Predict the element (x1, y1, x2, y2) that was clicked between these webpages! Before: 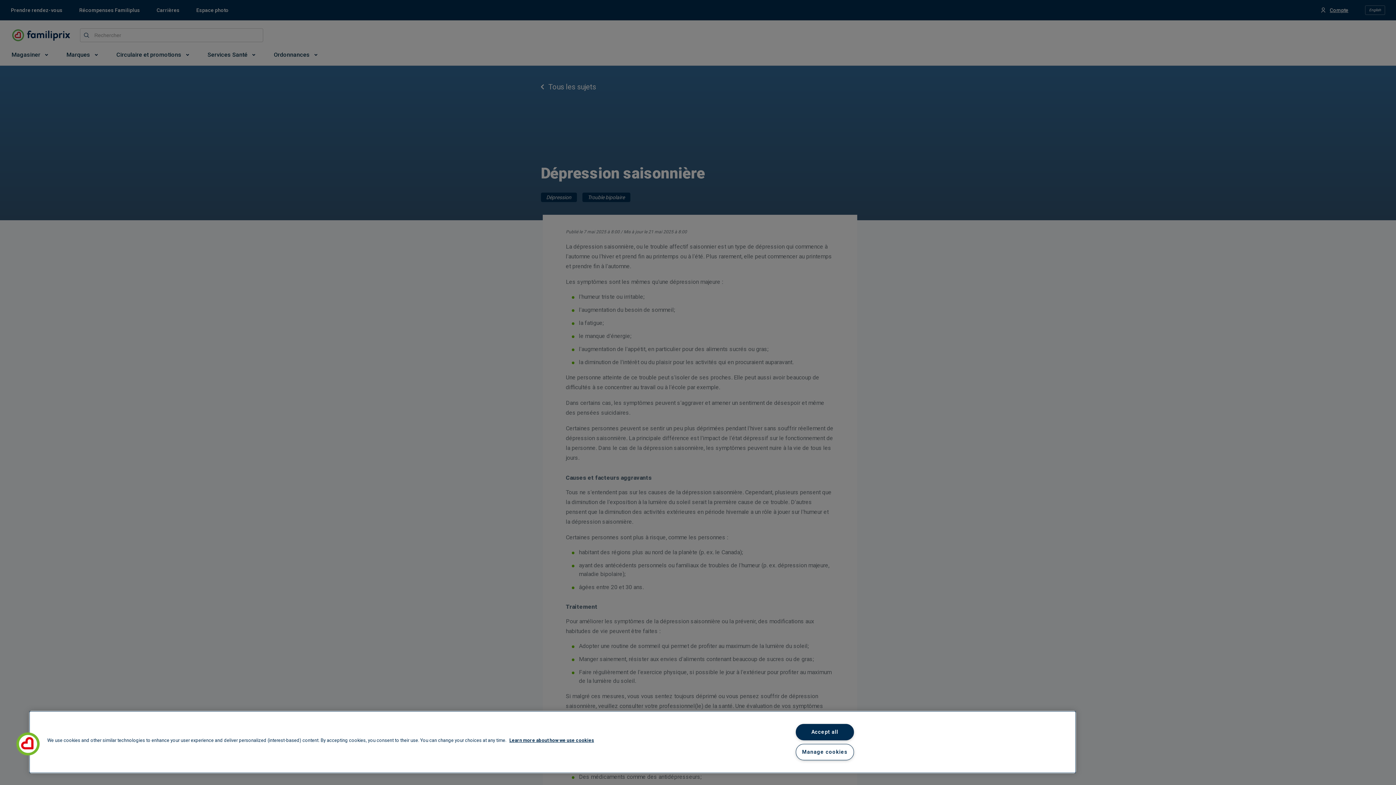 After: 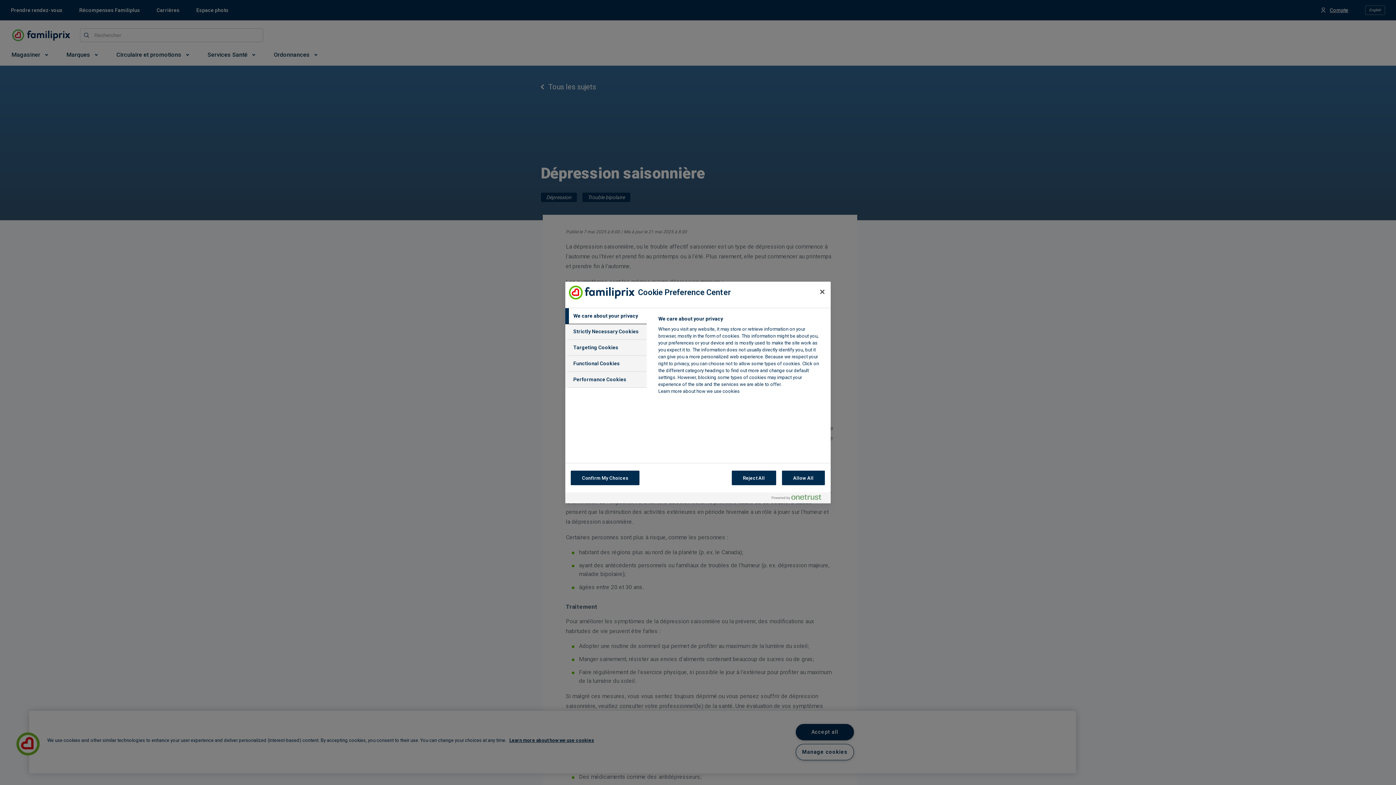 Action: label: Manage cookies bbox: (795, 744, 854, 760)